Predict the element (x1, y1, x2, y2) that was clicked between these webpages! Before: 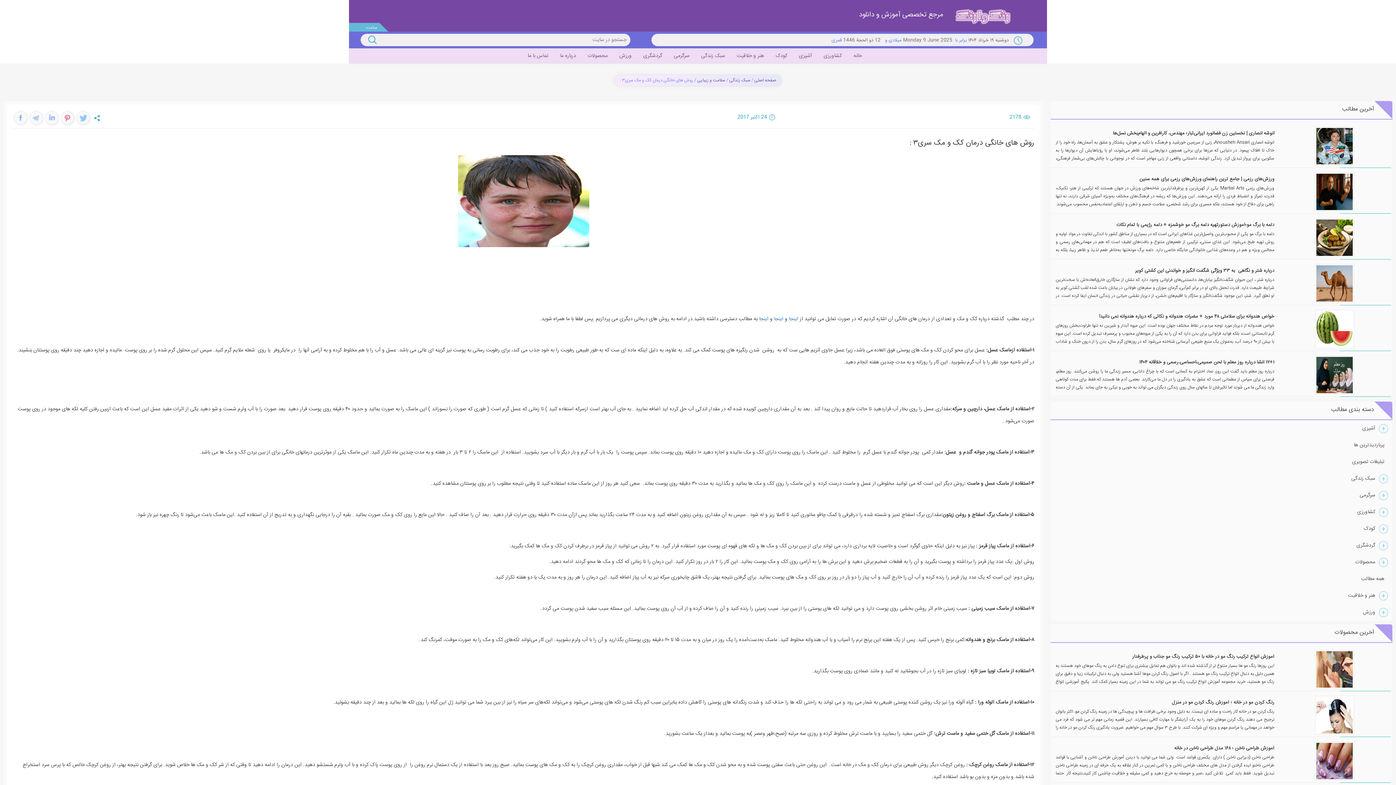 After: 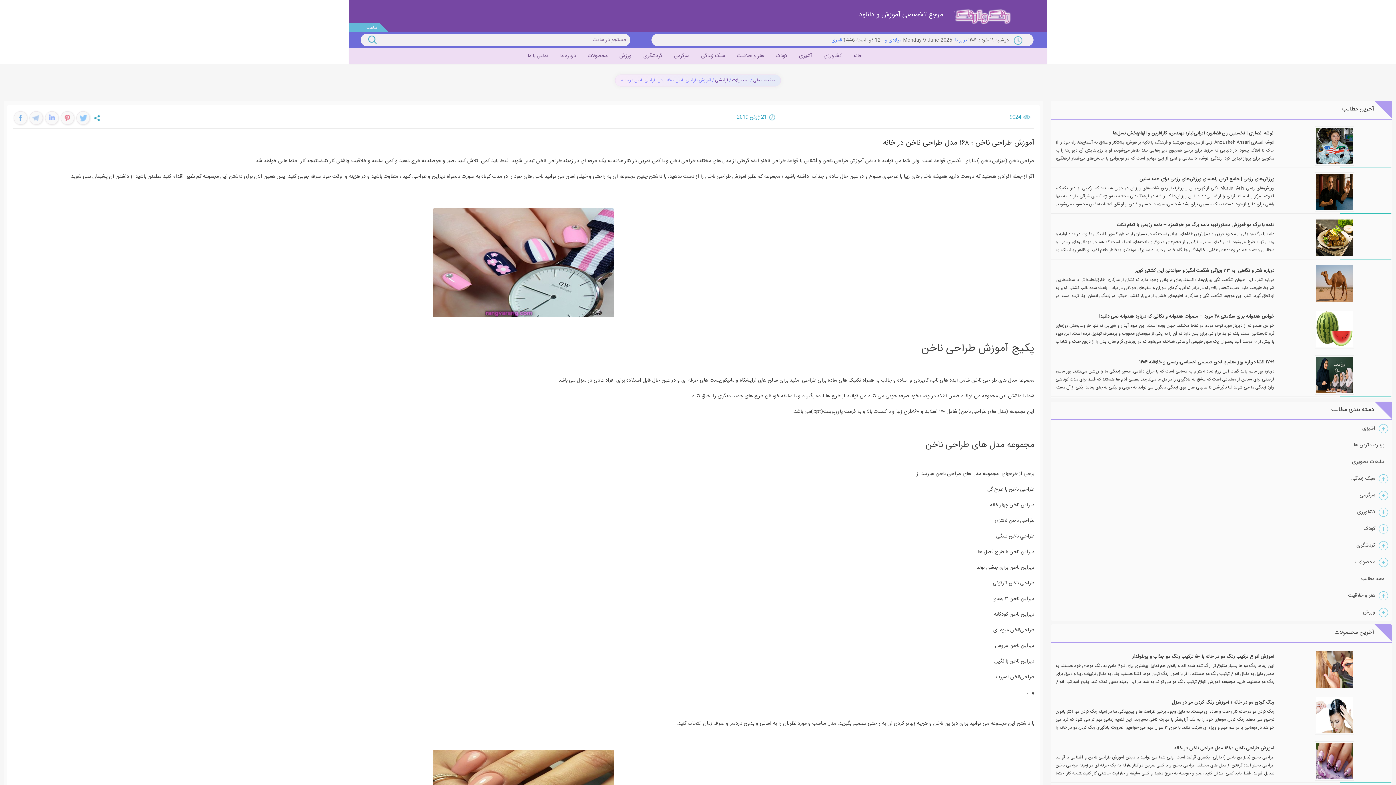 Action: bbox: (1316, 743, 1352, 779)